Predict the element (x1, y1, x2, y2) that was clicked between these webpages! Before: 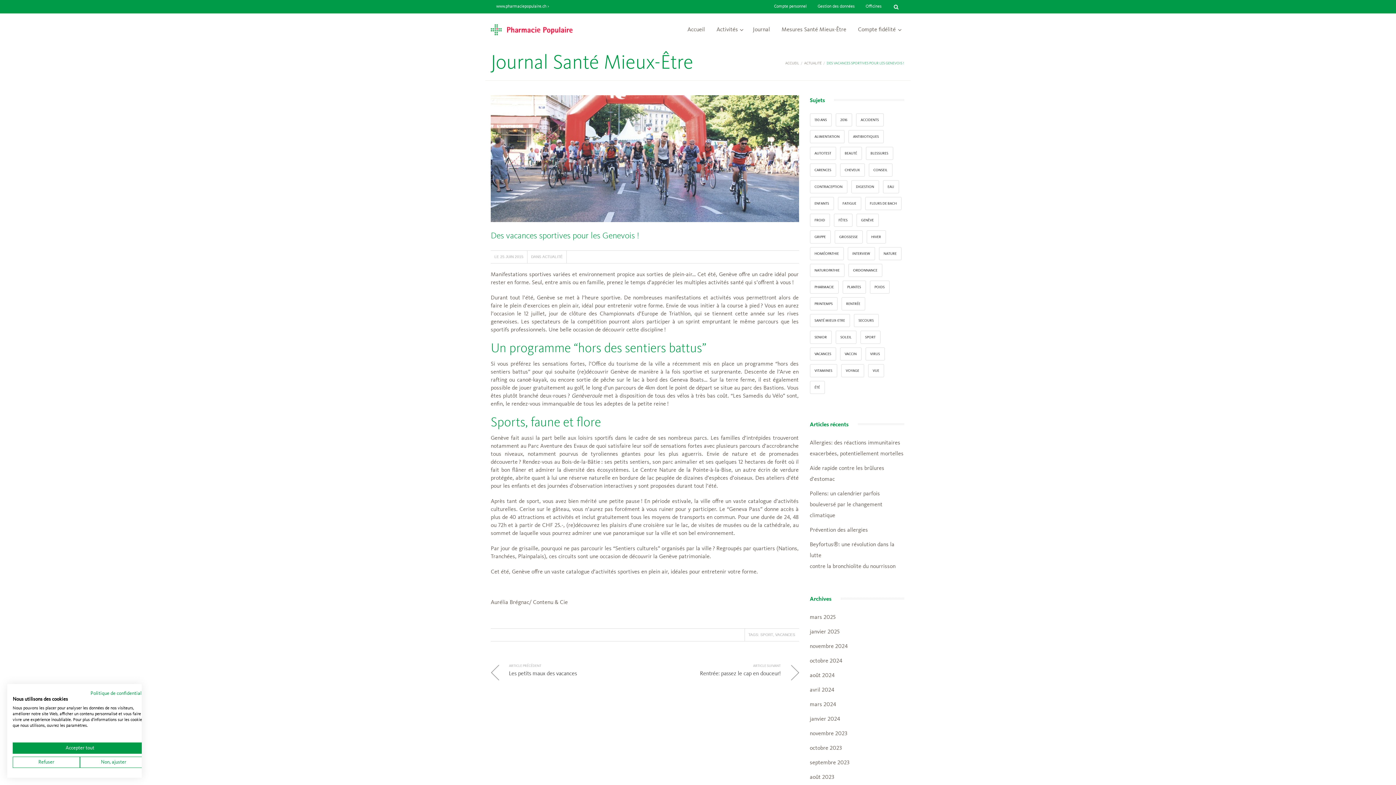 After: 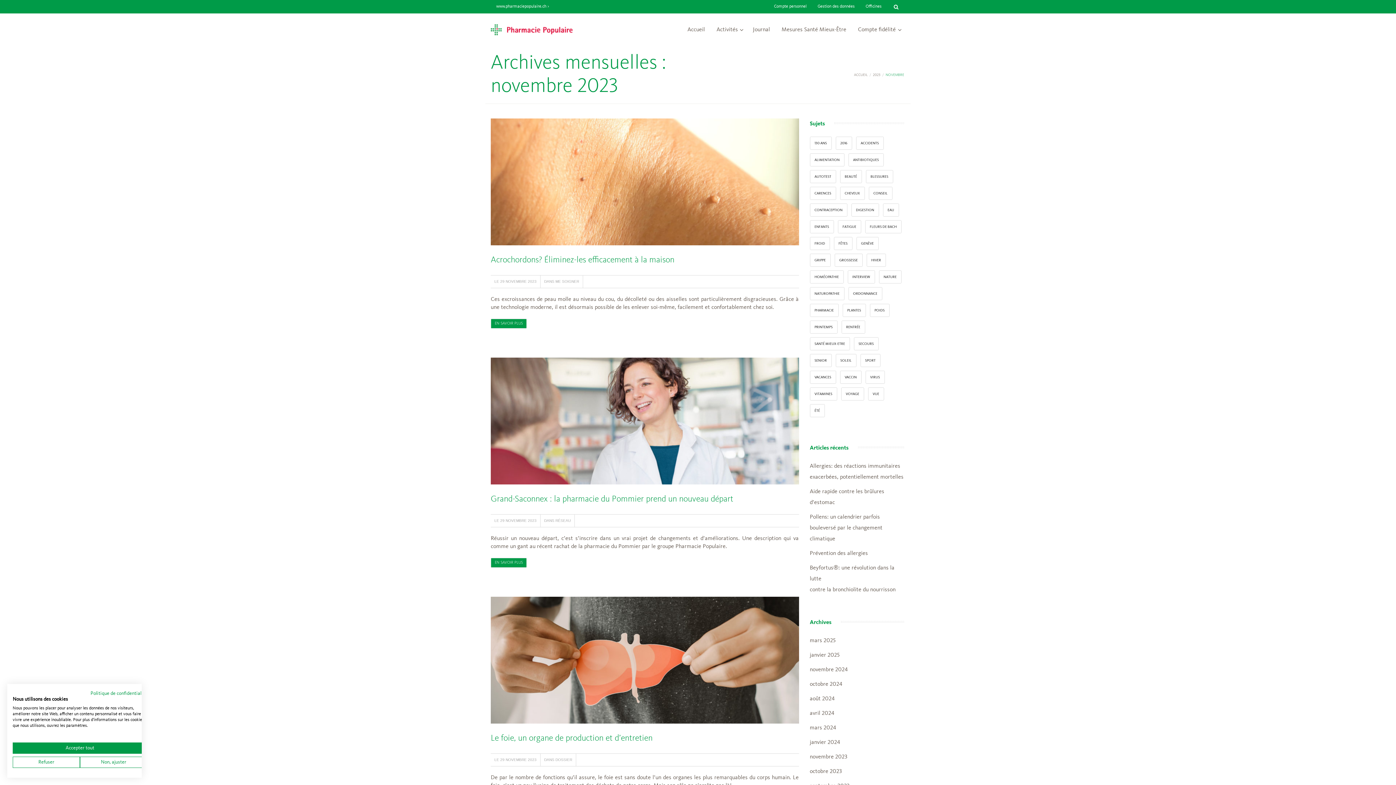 Action: label: novembre 2023 bbox: (810, 731, 847, 737)